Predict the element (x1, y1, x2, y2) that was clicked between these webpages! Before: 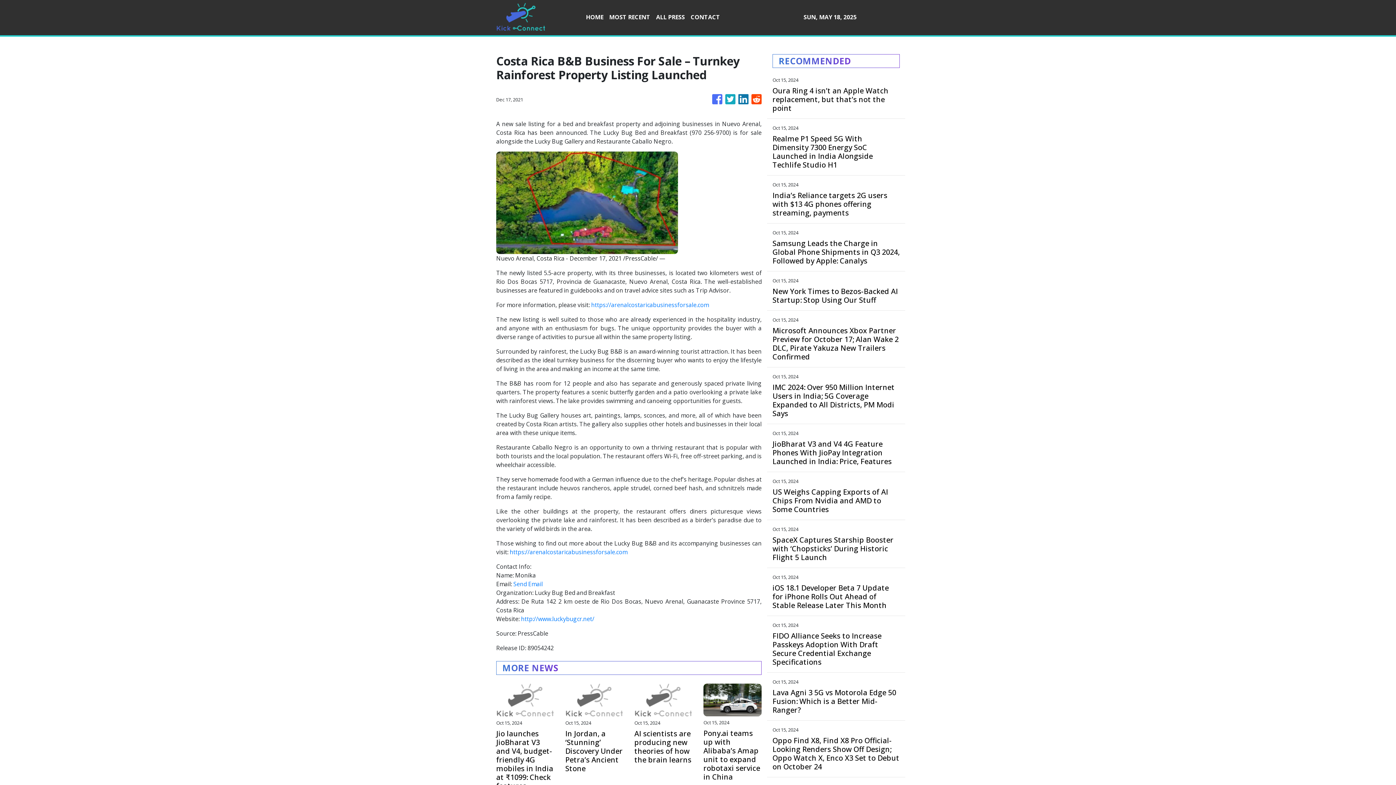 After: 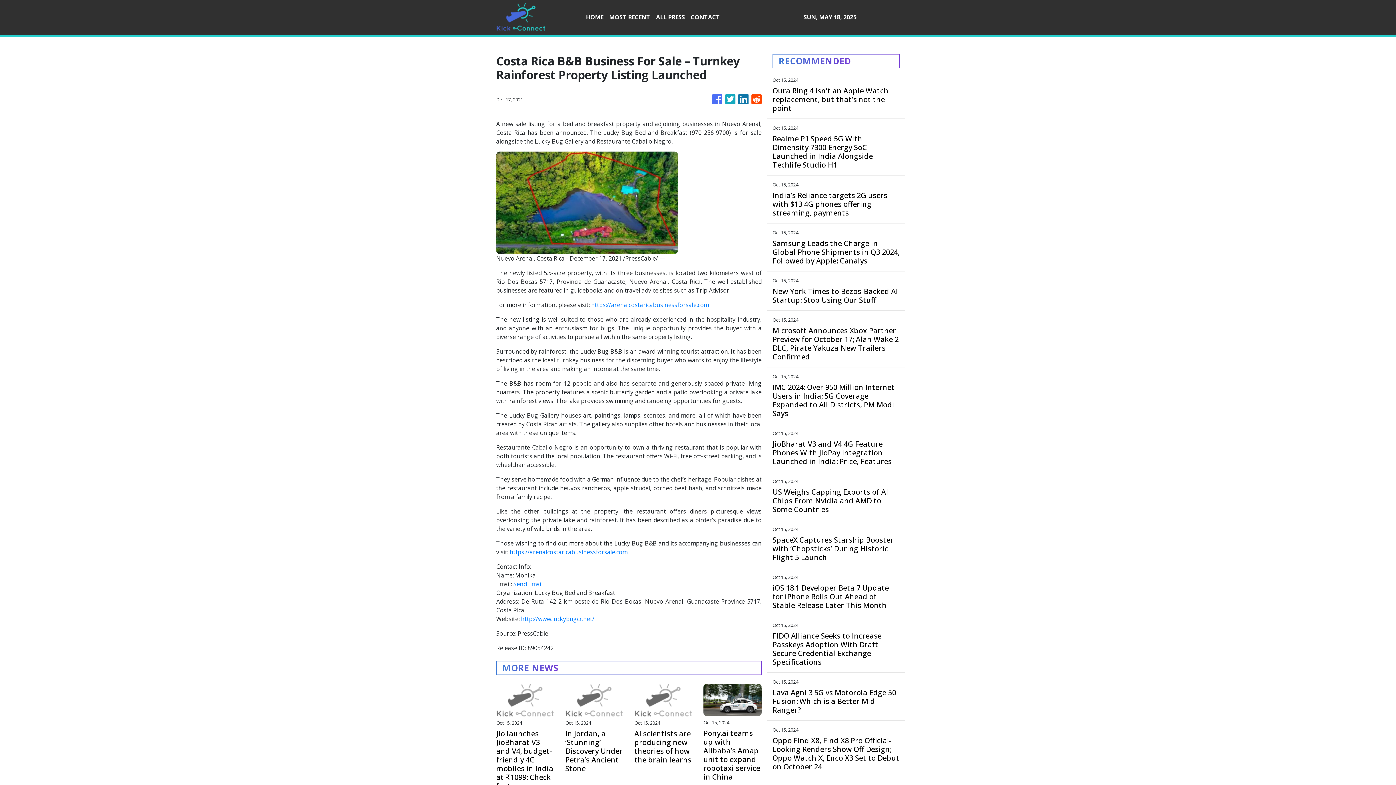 Action: bbox: (712, 90, 722, 108)